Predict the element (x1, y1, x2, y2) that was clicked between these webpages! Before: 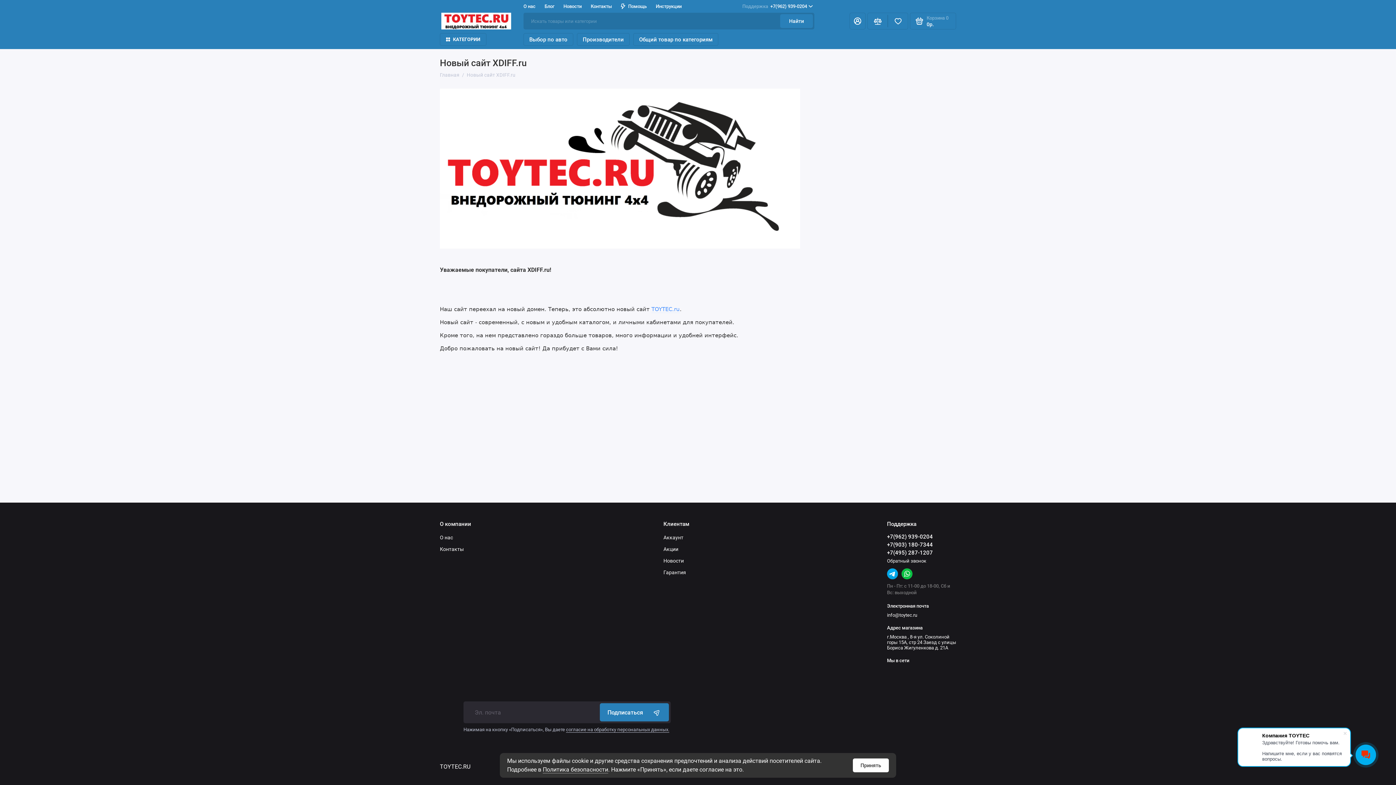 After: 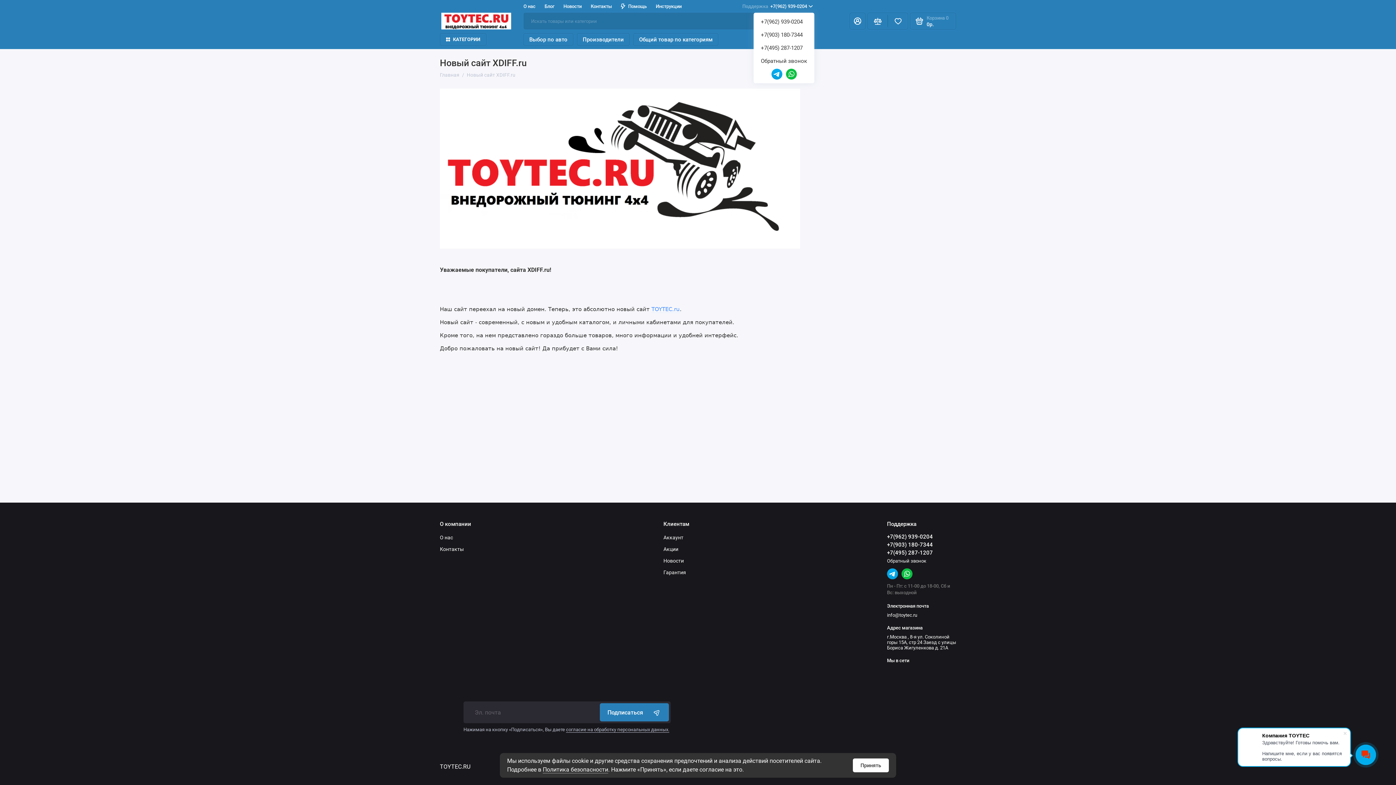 Action: bbox: (742, 0, 814, 12) label: Поддержка
+7(962) 939-0204